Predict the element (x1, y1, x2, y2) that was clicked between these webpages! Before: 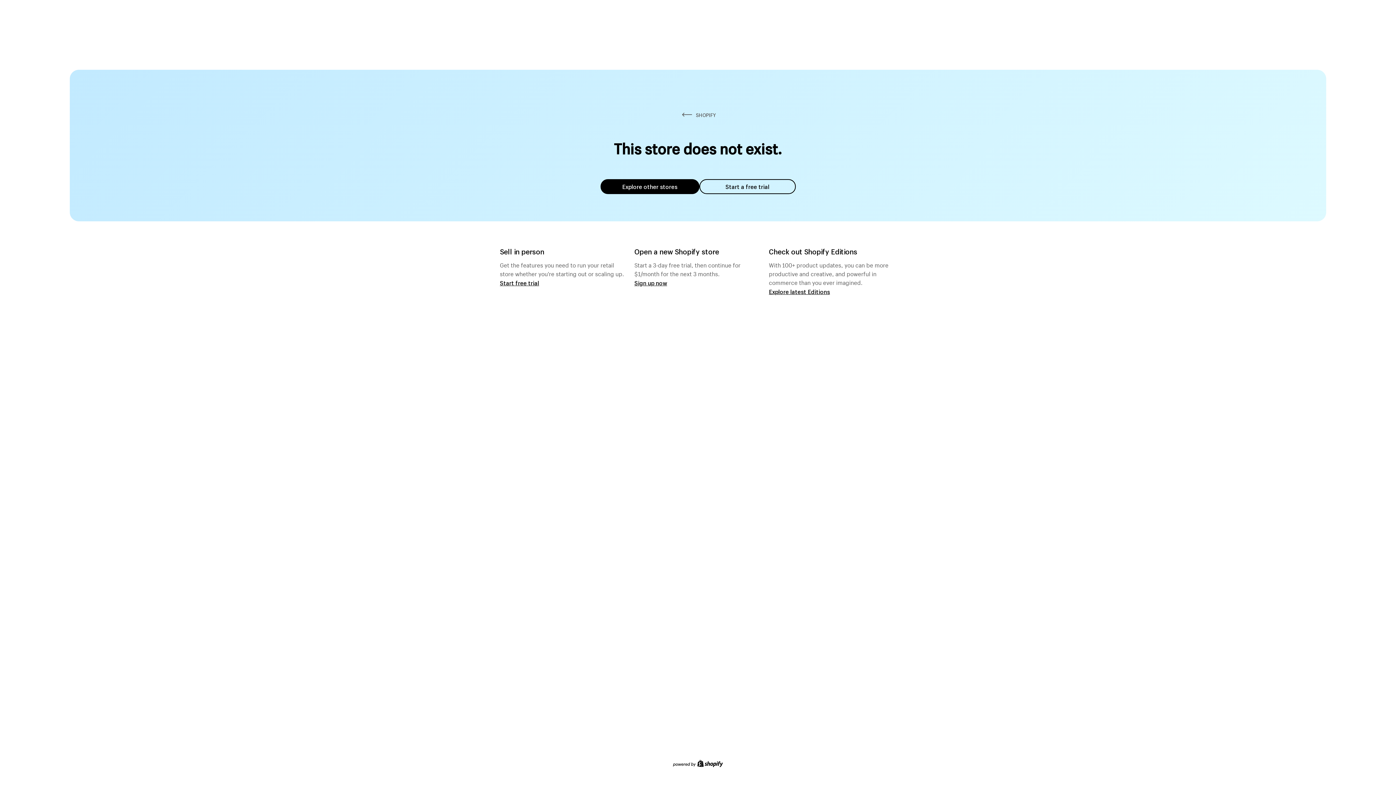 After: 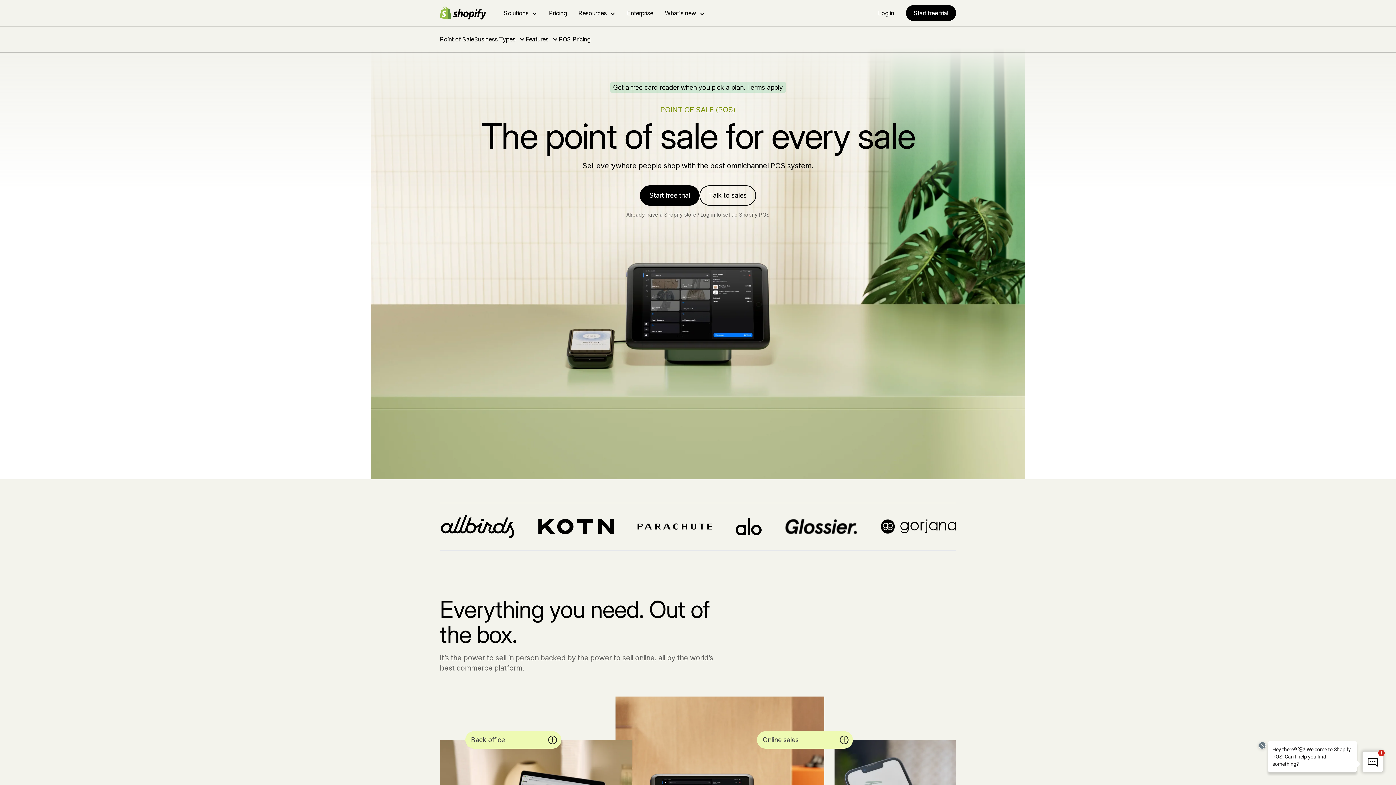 Action: label: Start free trial bbox: (500, 279, 539, 286)